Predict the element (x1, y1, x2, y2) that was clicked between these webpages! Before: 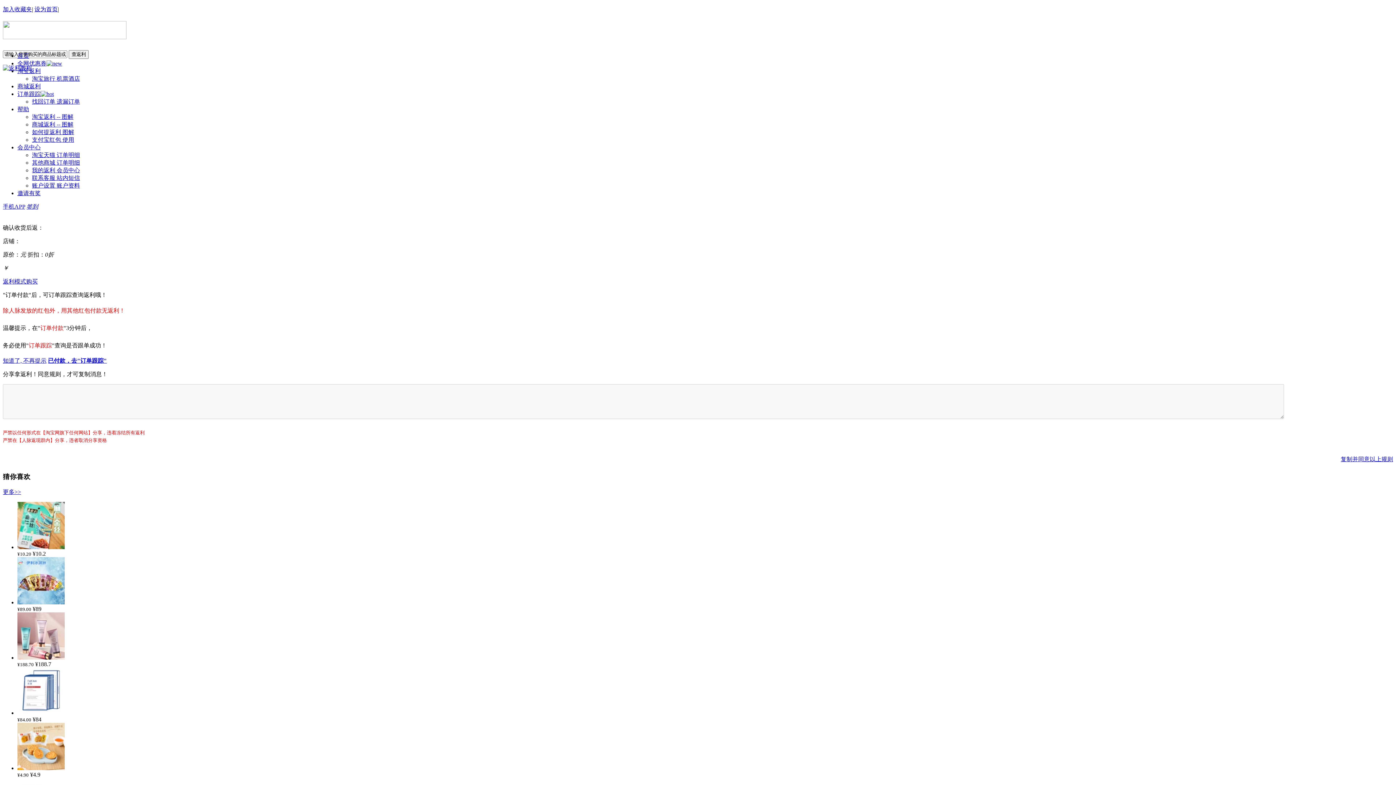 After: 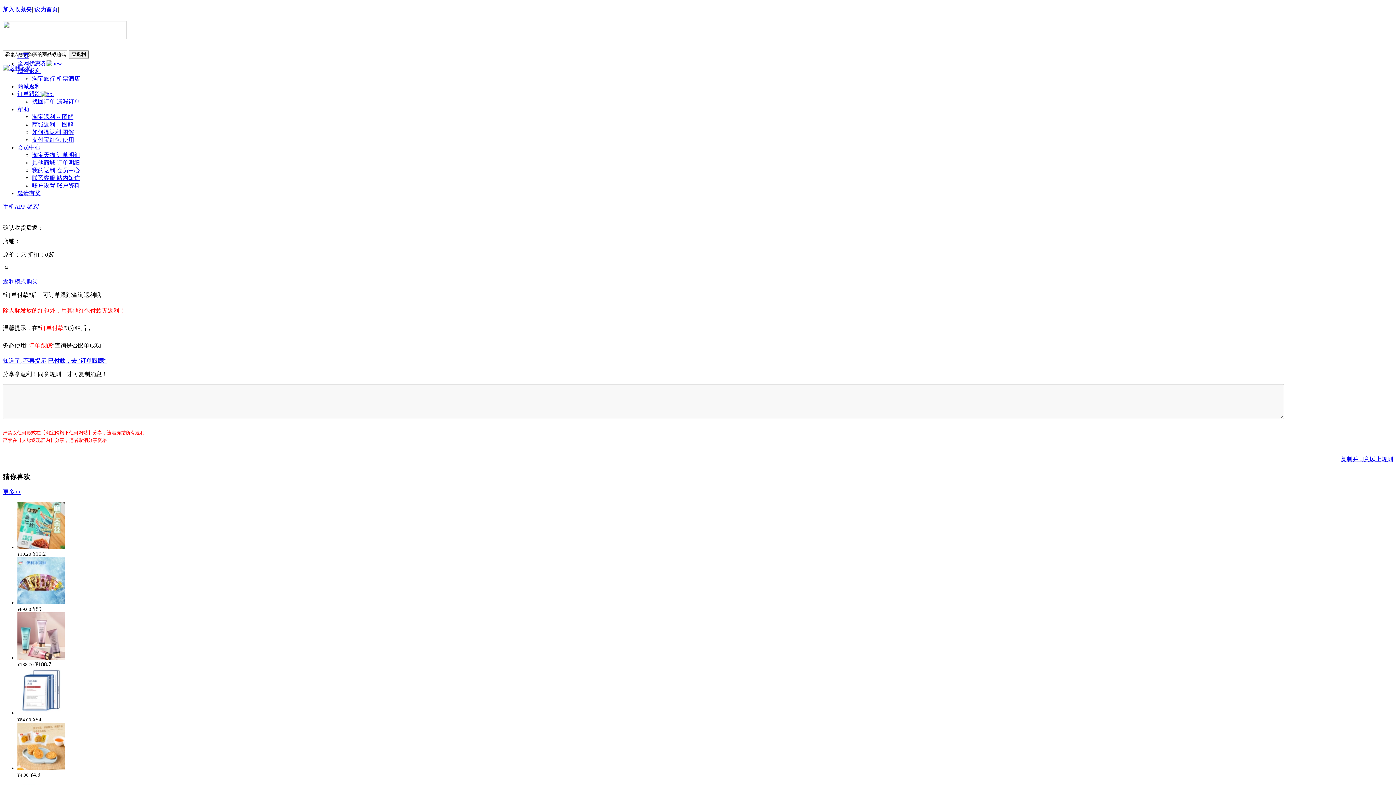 Action: label: 已付款，去"订单跟踪" bbox: (48, 357, 106, 364)